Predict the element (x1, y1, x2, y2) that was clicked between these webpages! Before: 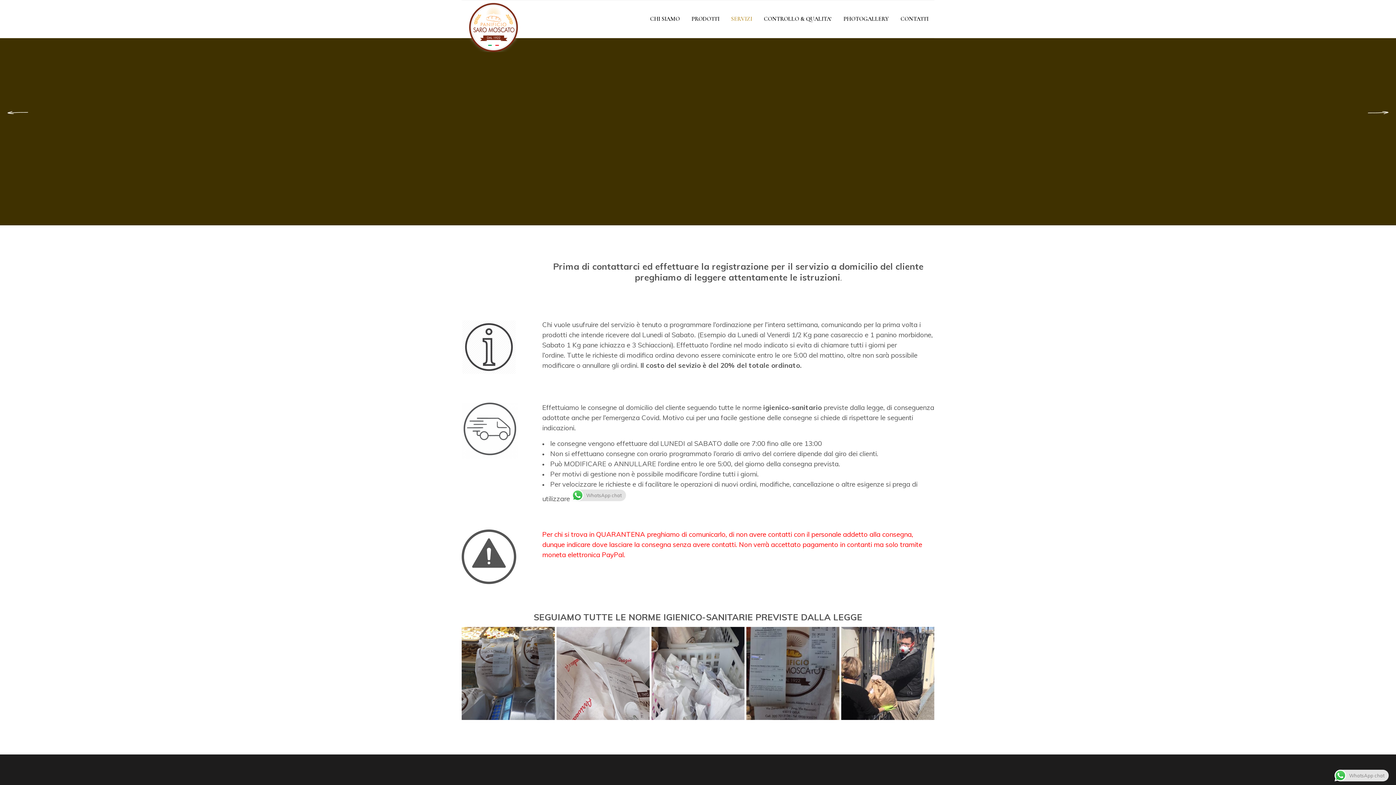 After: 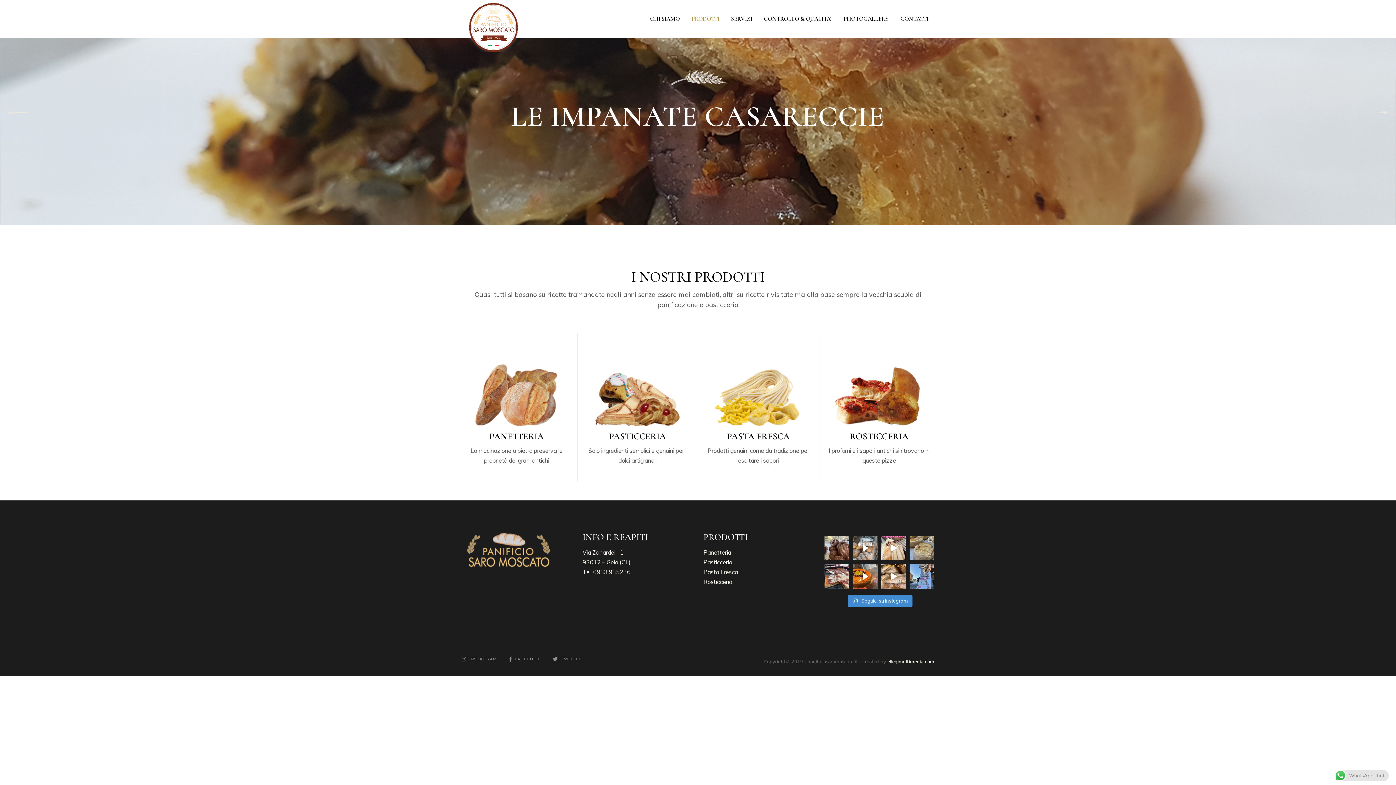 Action: bbox: (685, 14, 725, 23) label: PRODOTTI